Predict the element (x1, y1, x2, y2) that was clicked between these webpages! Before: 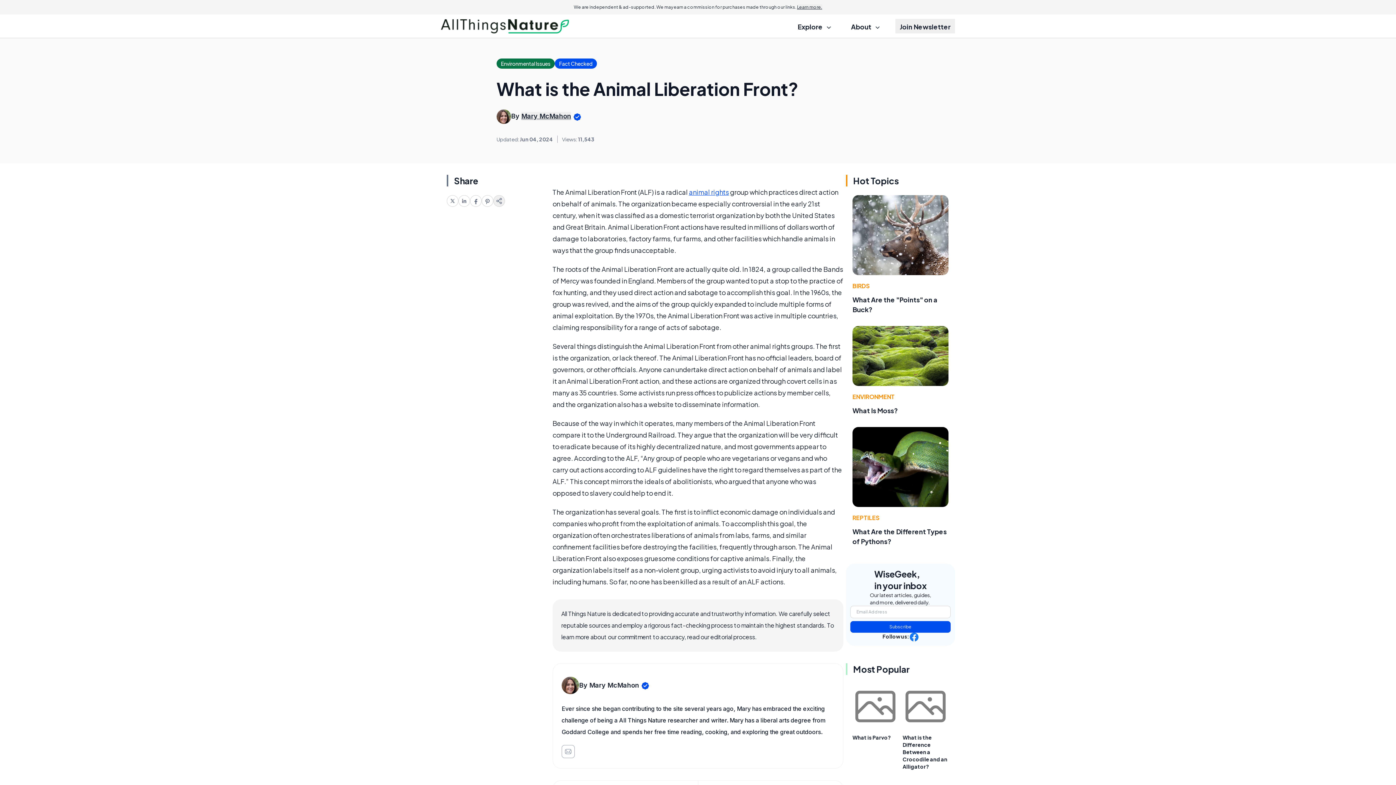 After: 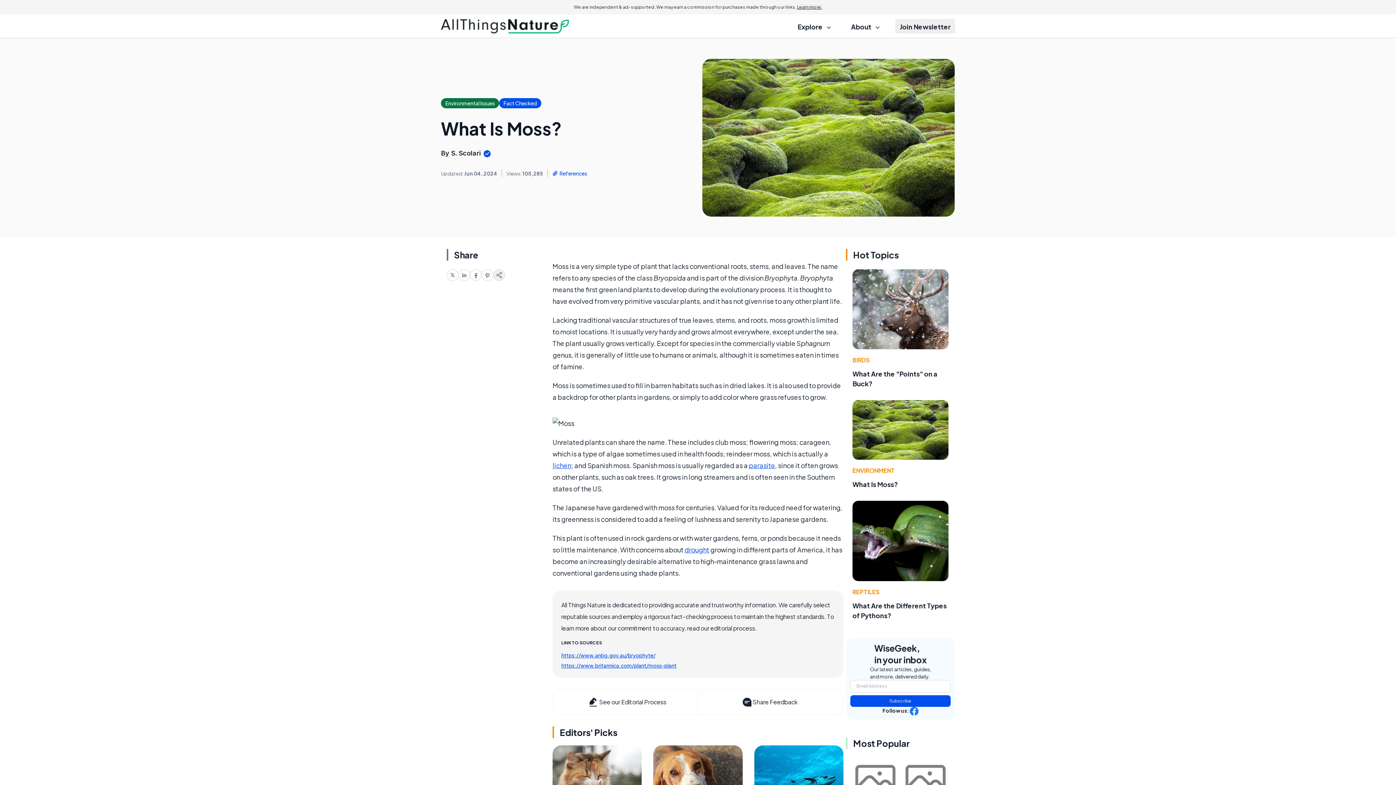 Action: bbox: (852, 406, 898, 414) label: What Is Moss?